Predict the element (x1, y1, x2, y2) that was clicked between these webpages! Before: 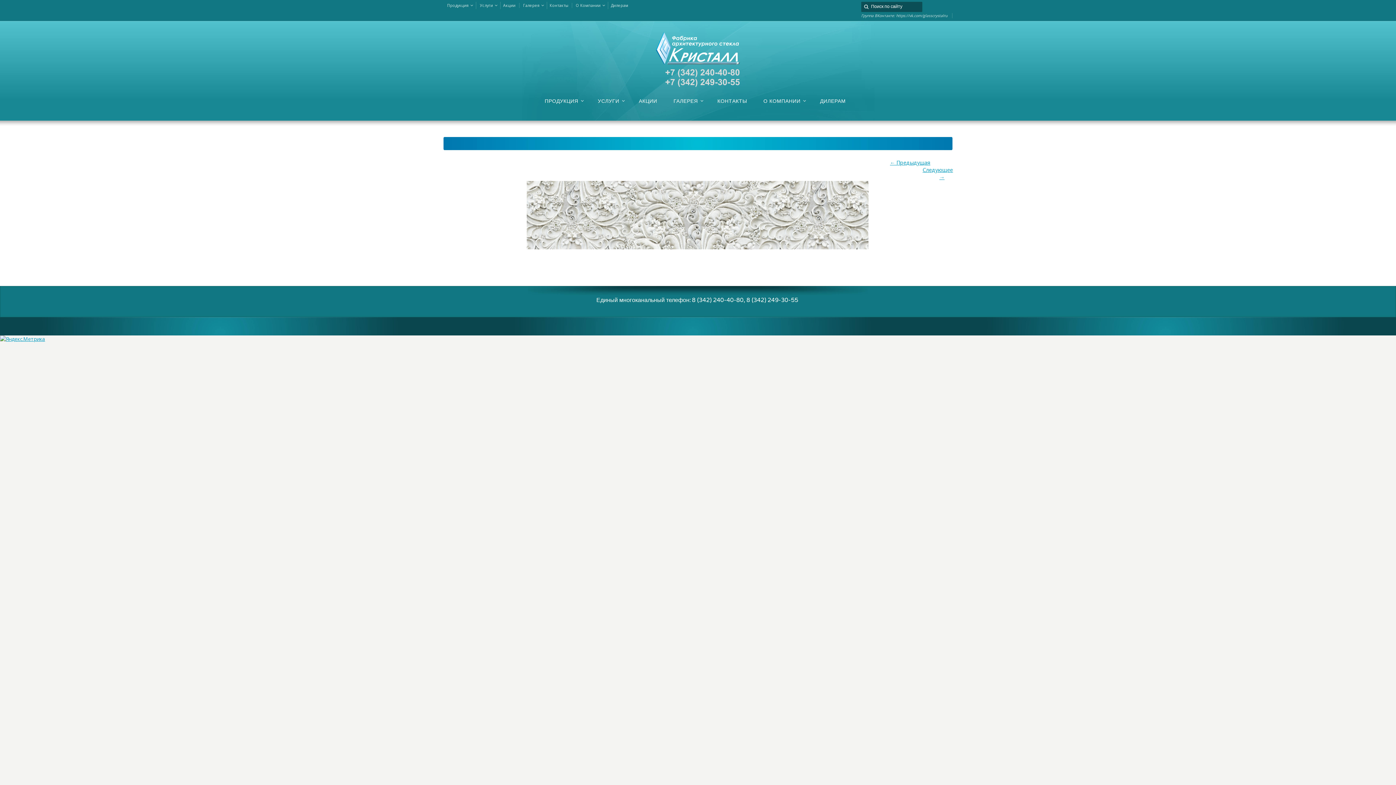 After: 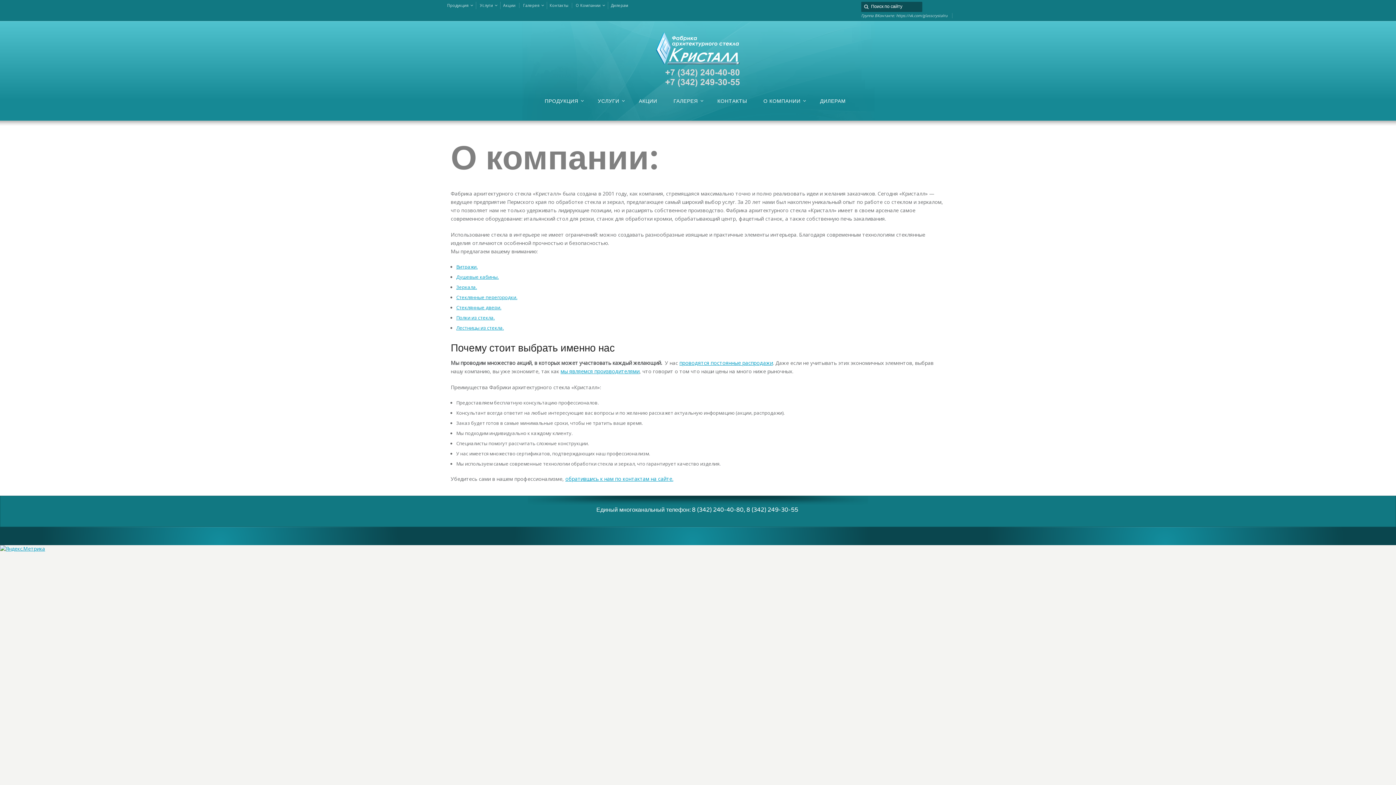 Action: bbox: (574, 1, 608, 9) label: О Компании